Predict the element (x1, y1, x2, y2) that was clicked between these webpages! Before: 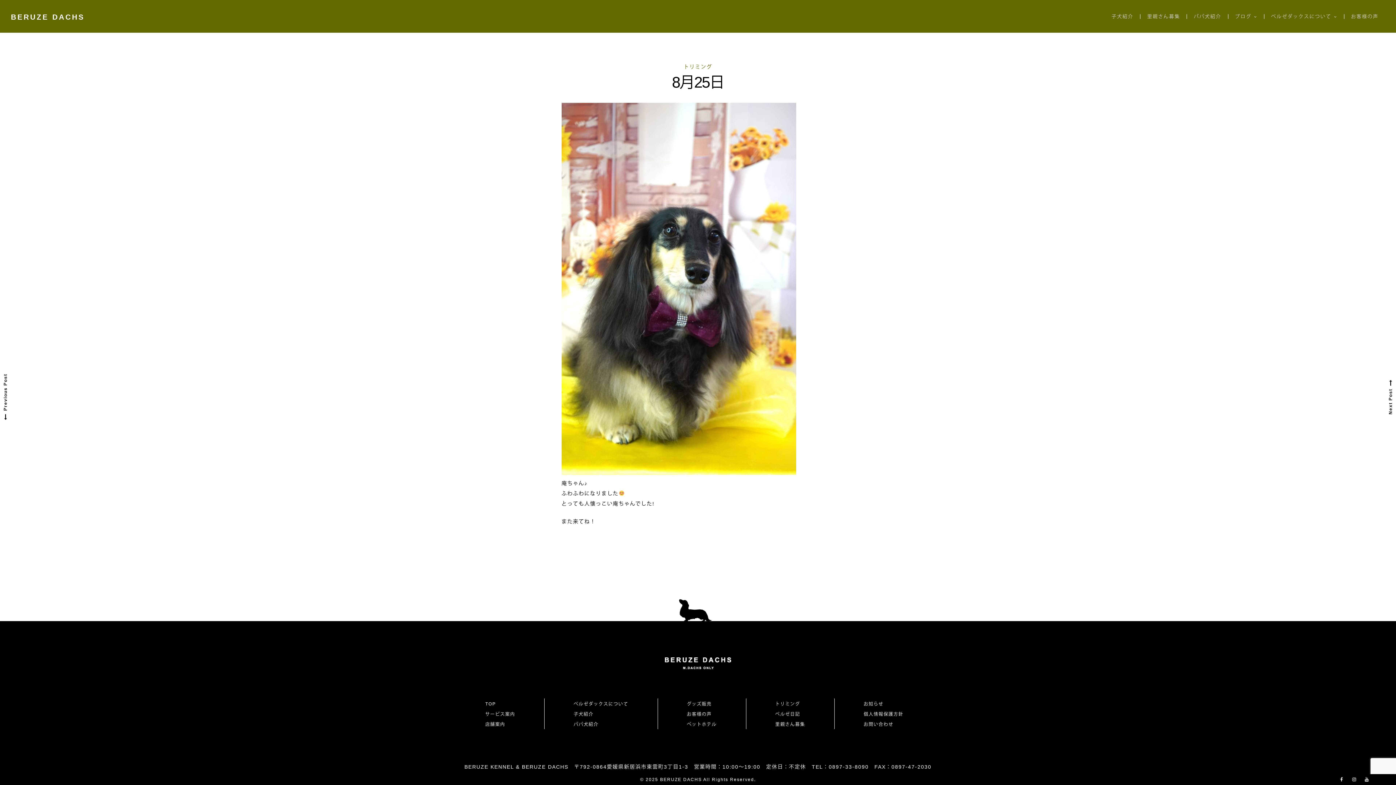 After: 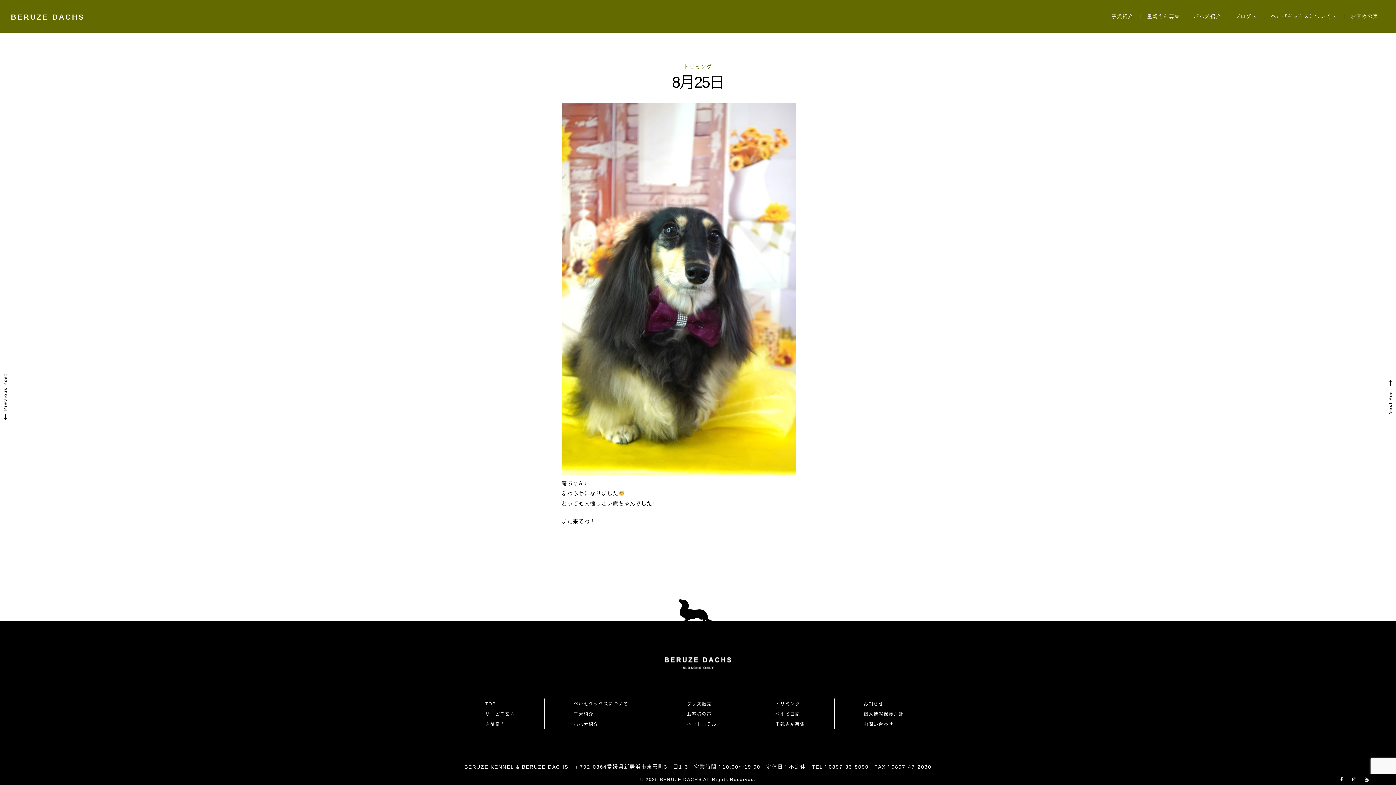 Action: bbox: (1361, 774, 1372, 785) label: YouTube